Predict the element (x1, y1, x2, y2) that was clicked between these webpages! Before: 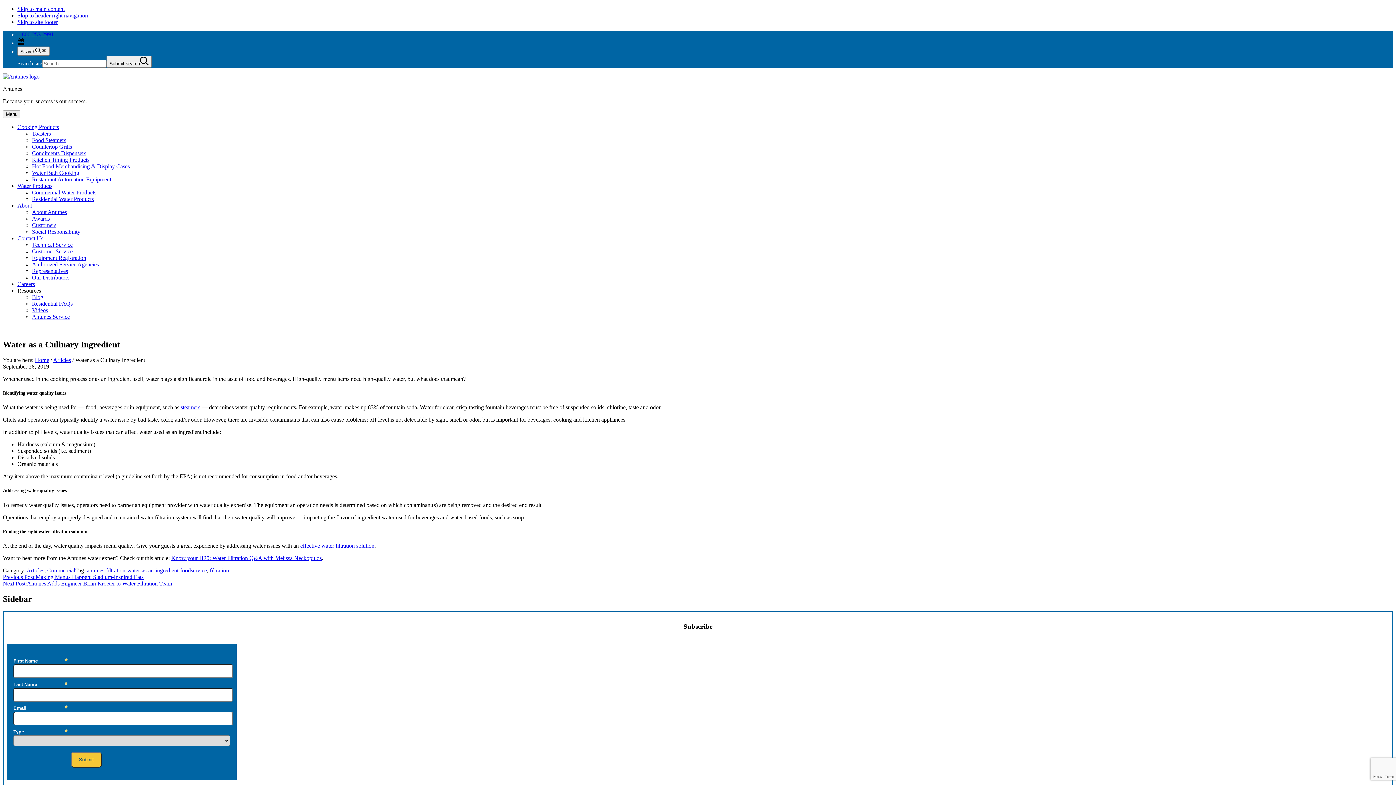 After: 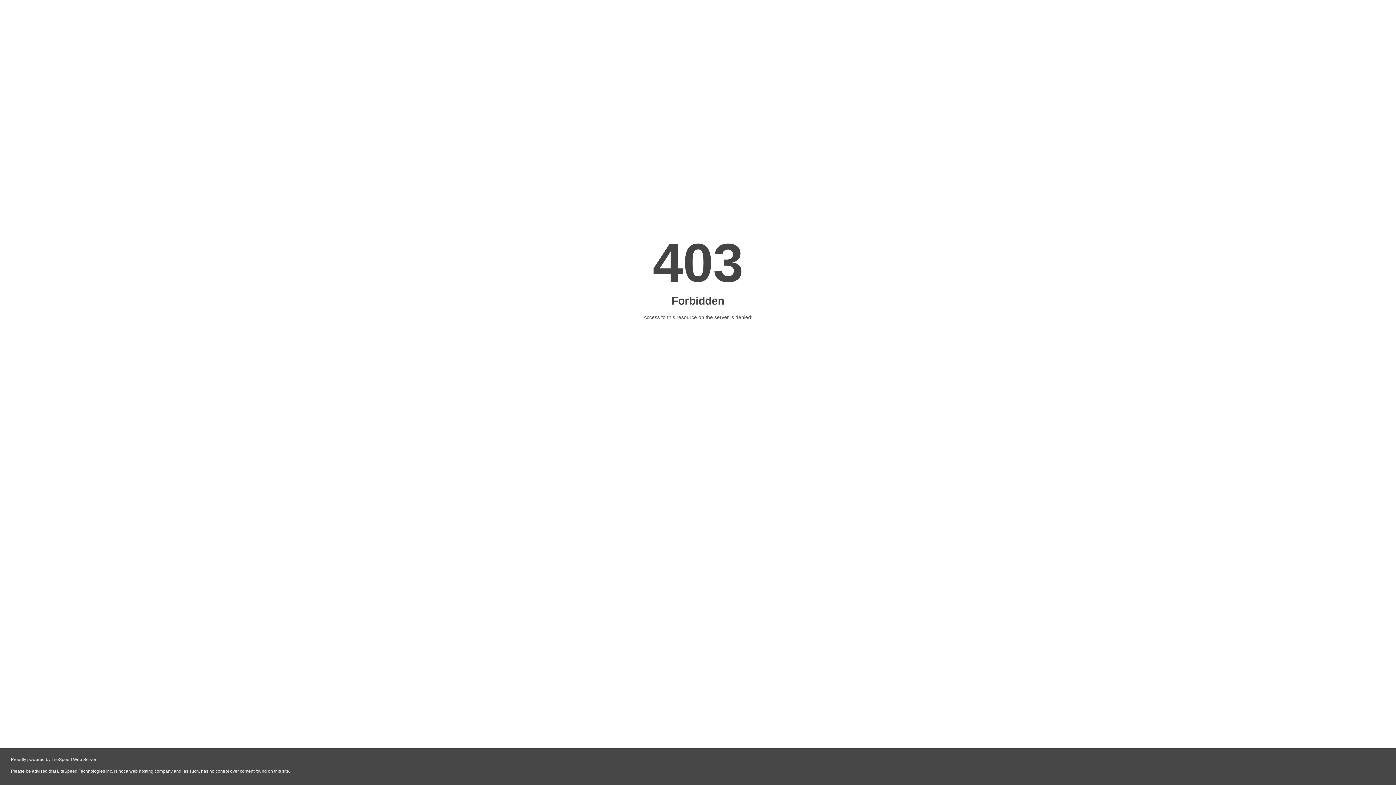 Action: bbox: (2, 574, 143, 580) label: Previous Post:Making Menus Happen: Stadium-Inspired Eats